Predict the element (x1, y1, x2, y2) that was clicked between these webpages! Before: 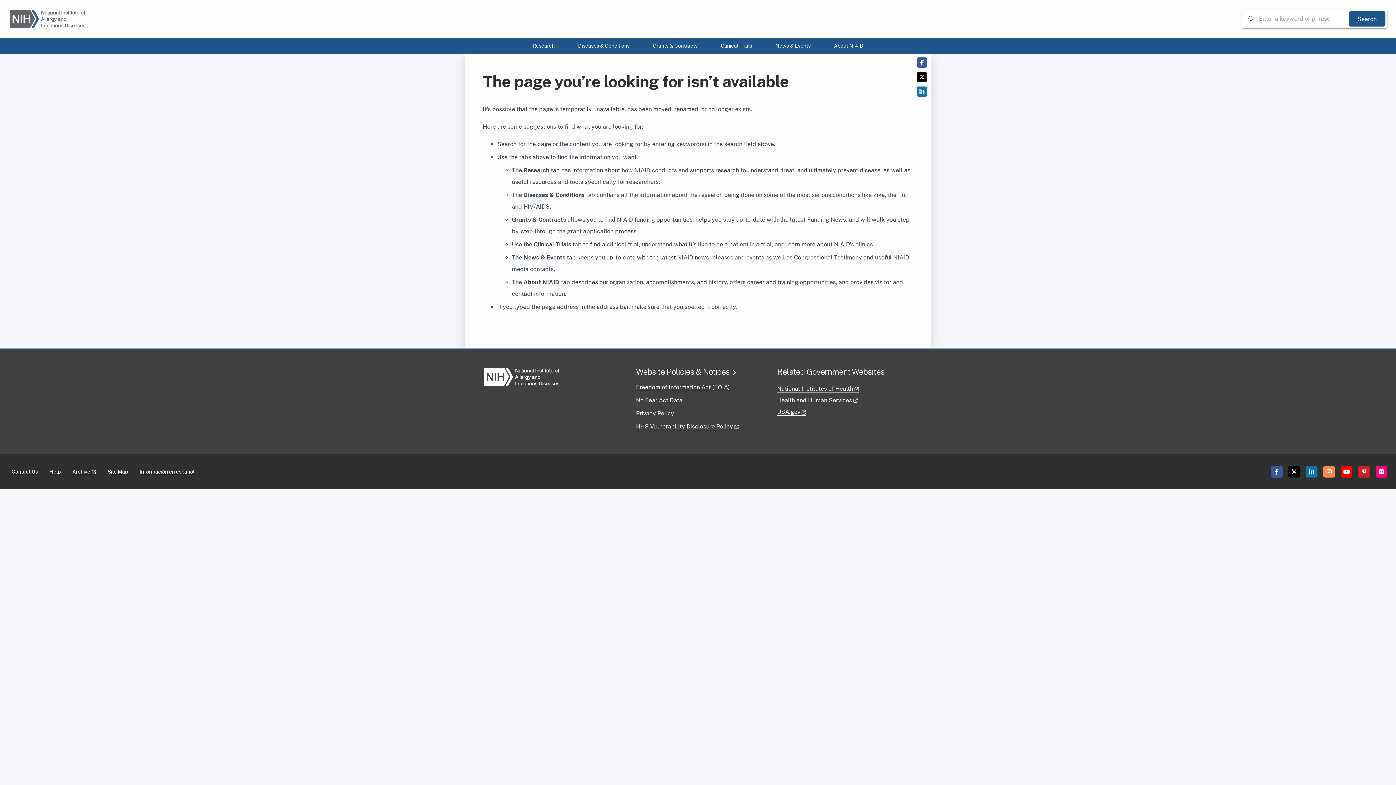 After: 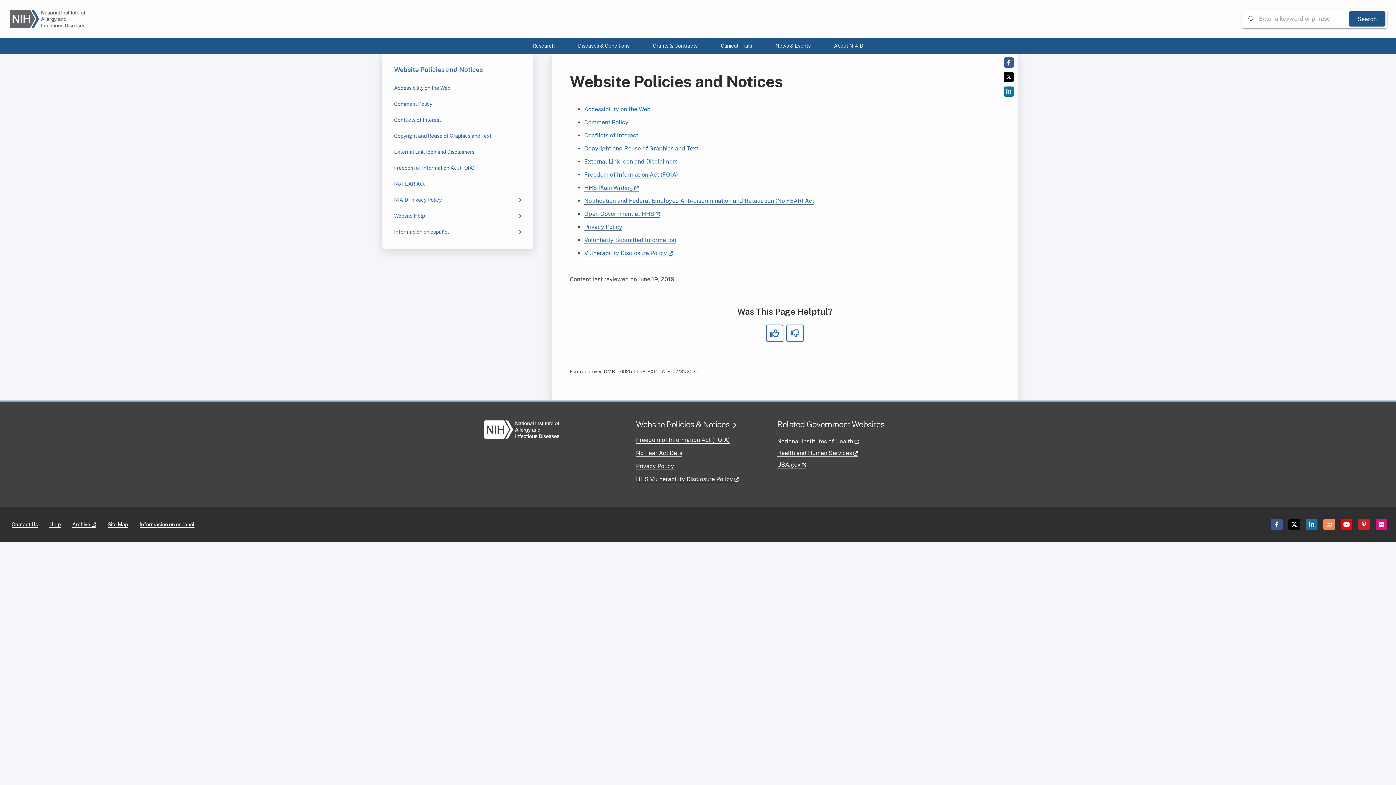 Action: label: Website Policies & Notices bbox: (636, 367, 736, 376)